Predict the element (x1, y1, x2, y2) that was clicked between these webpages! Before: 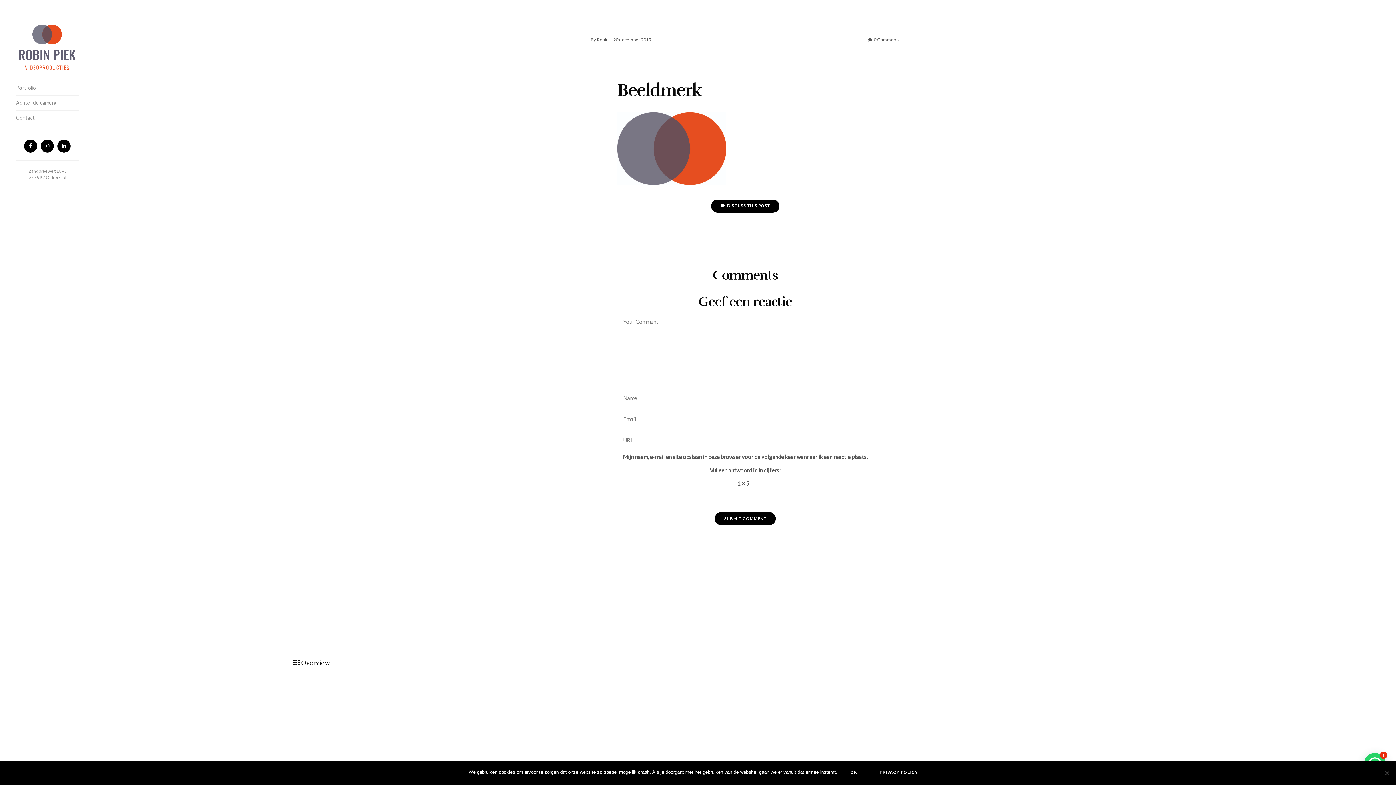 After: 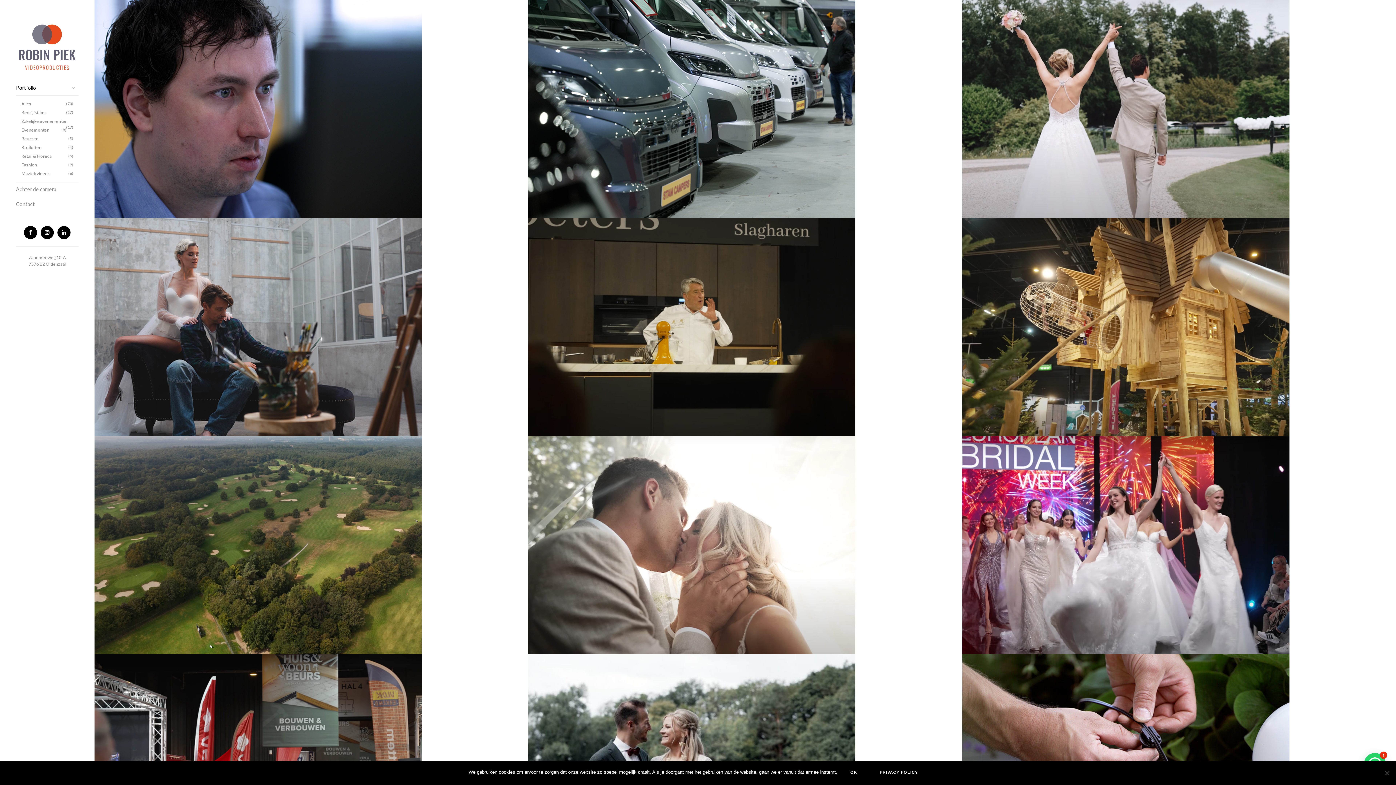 Action: bbox: (16, 81, 78, 96) label: Portfolio